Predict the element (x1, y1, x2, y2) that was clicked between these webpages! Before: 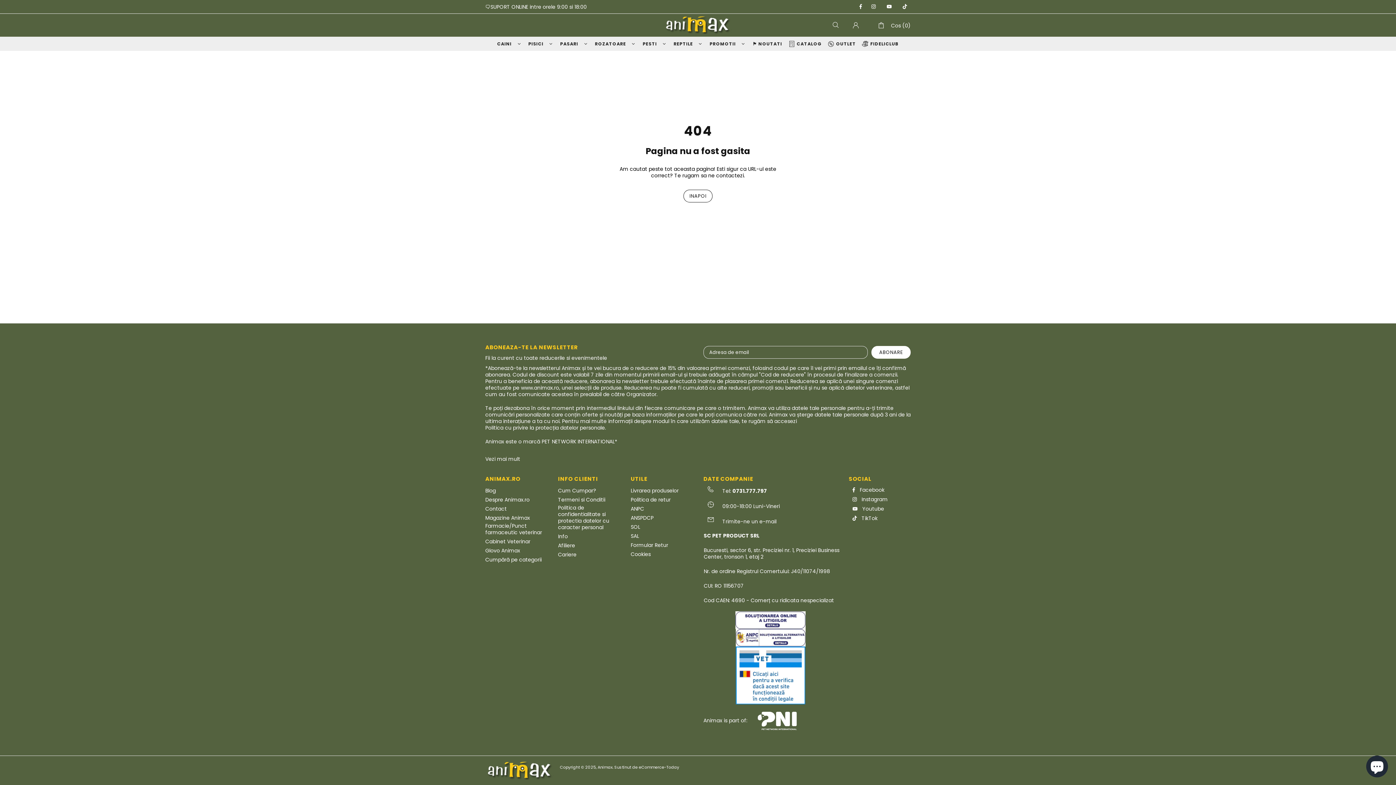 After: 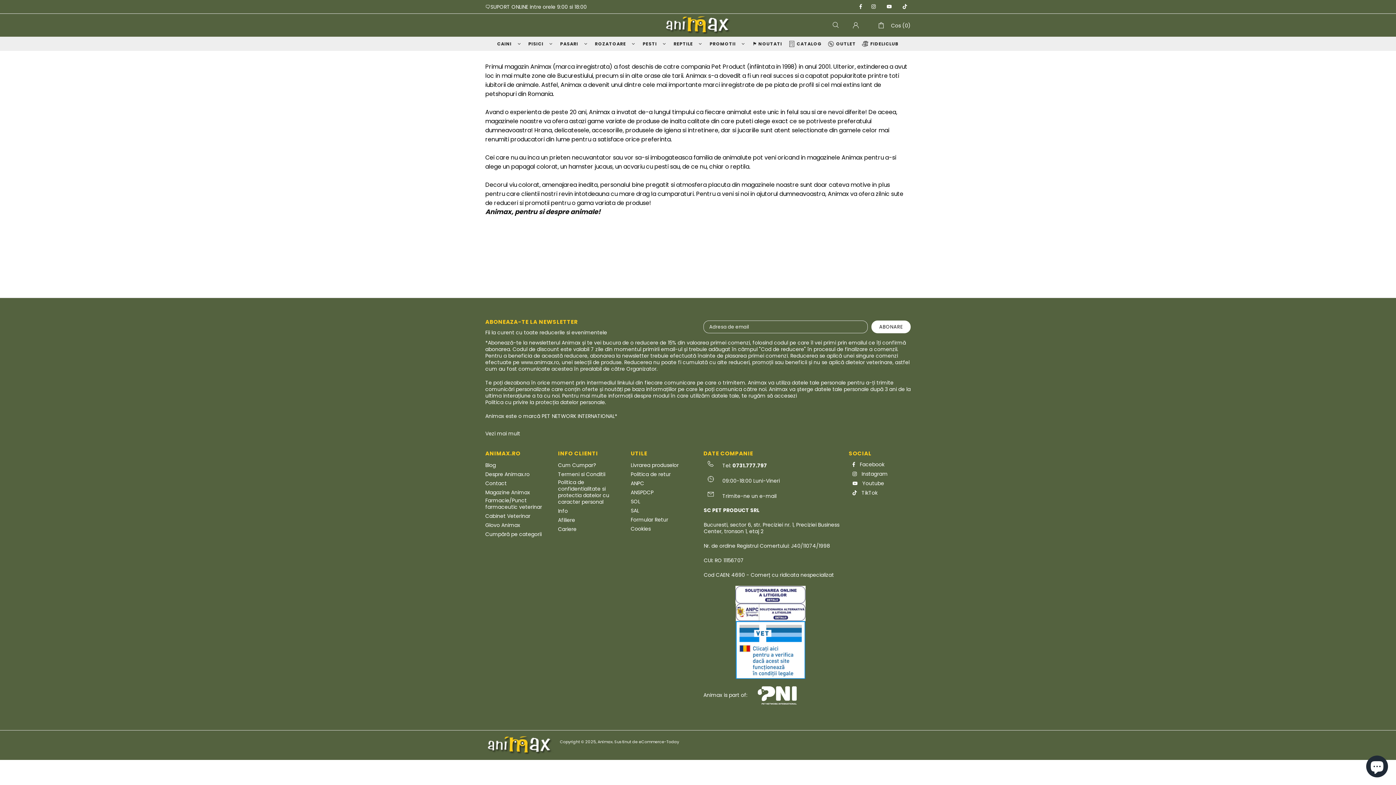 Action: bbox: (485, 496, 529, 503) label: Despre Animax.ro